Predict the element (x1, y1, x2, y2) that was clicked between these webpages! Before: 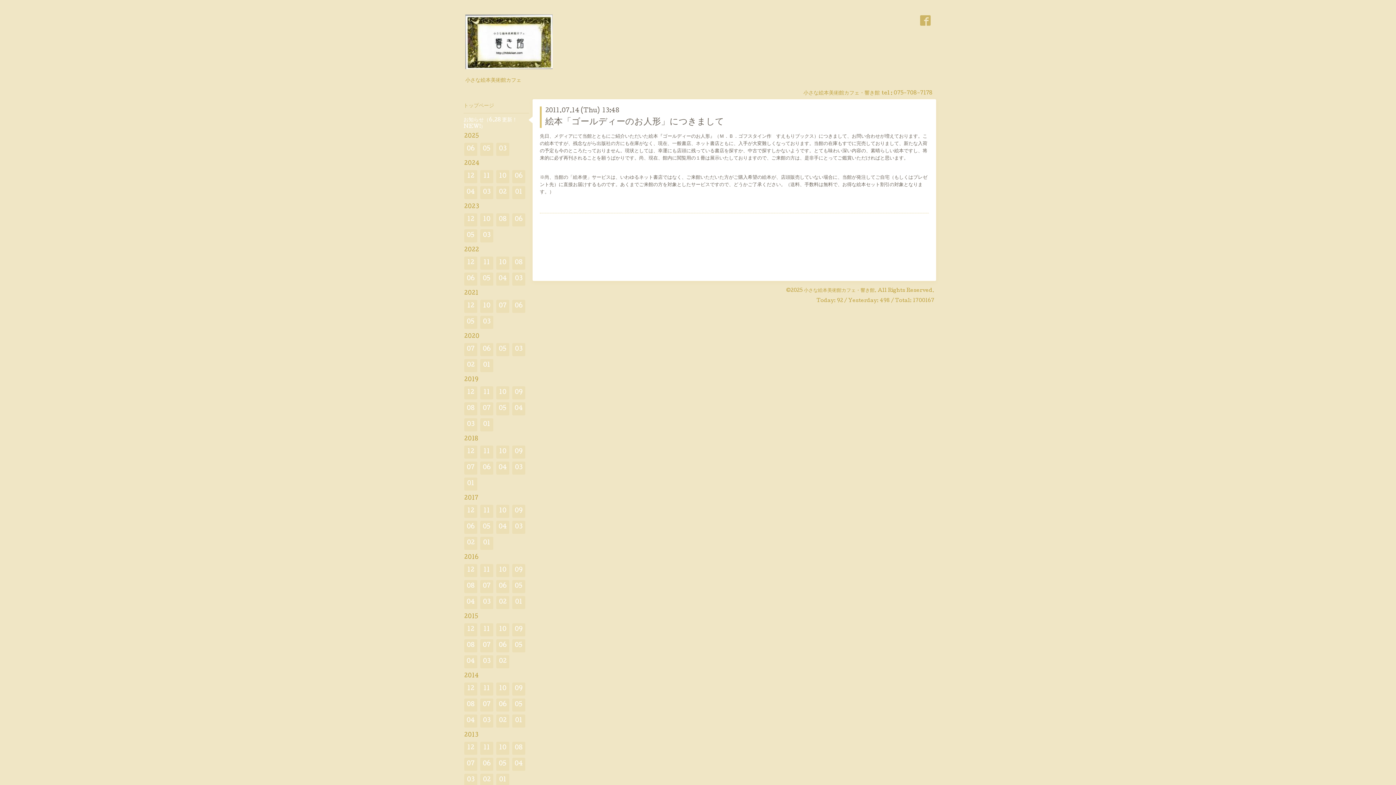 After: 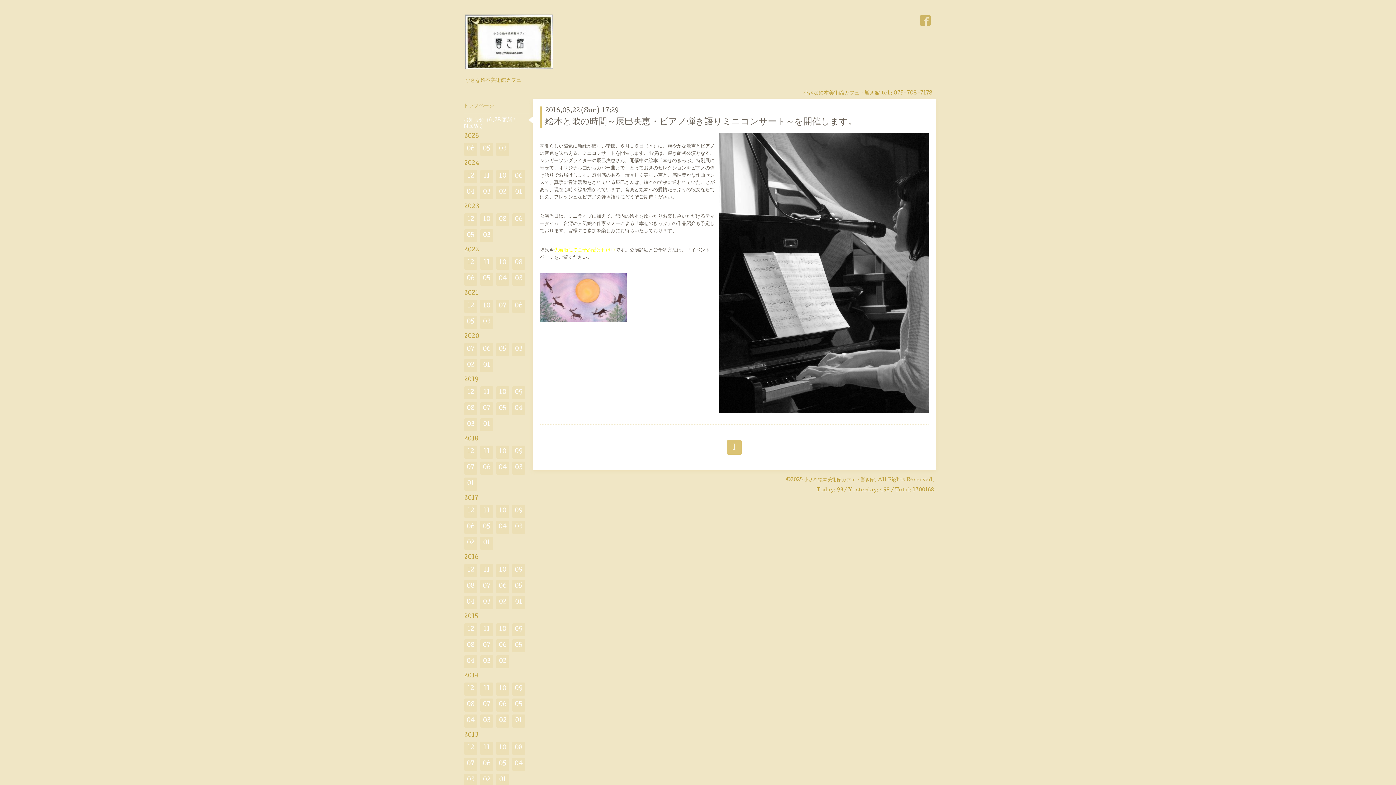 Action: bbox: (512, 580, 525, 593) label: 05